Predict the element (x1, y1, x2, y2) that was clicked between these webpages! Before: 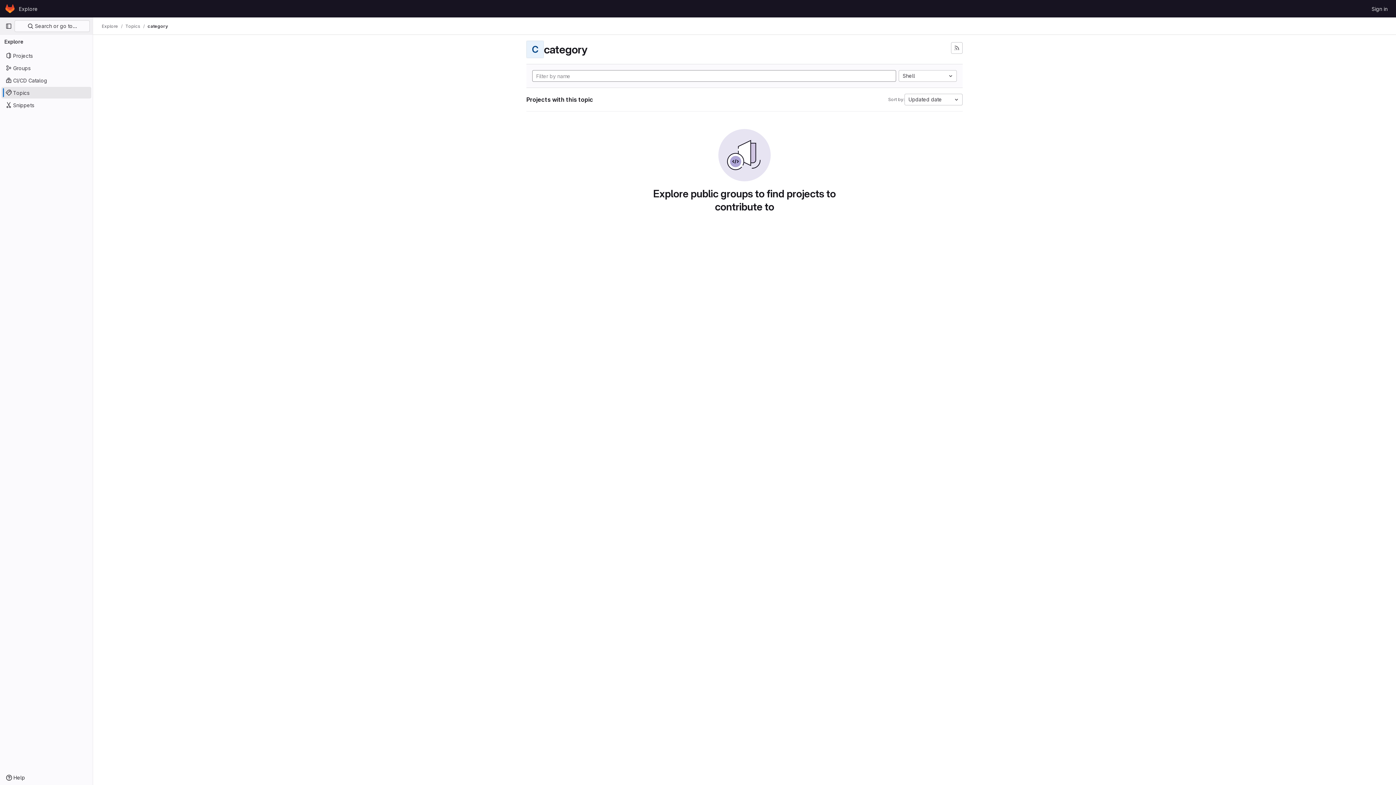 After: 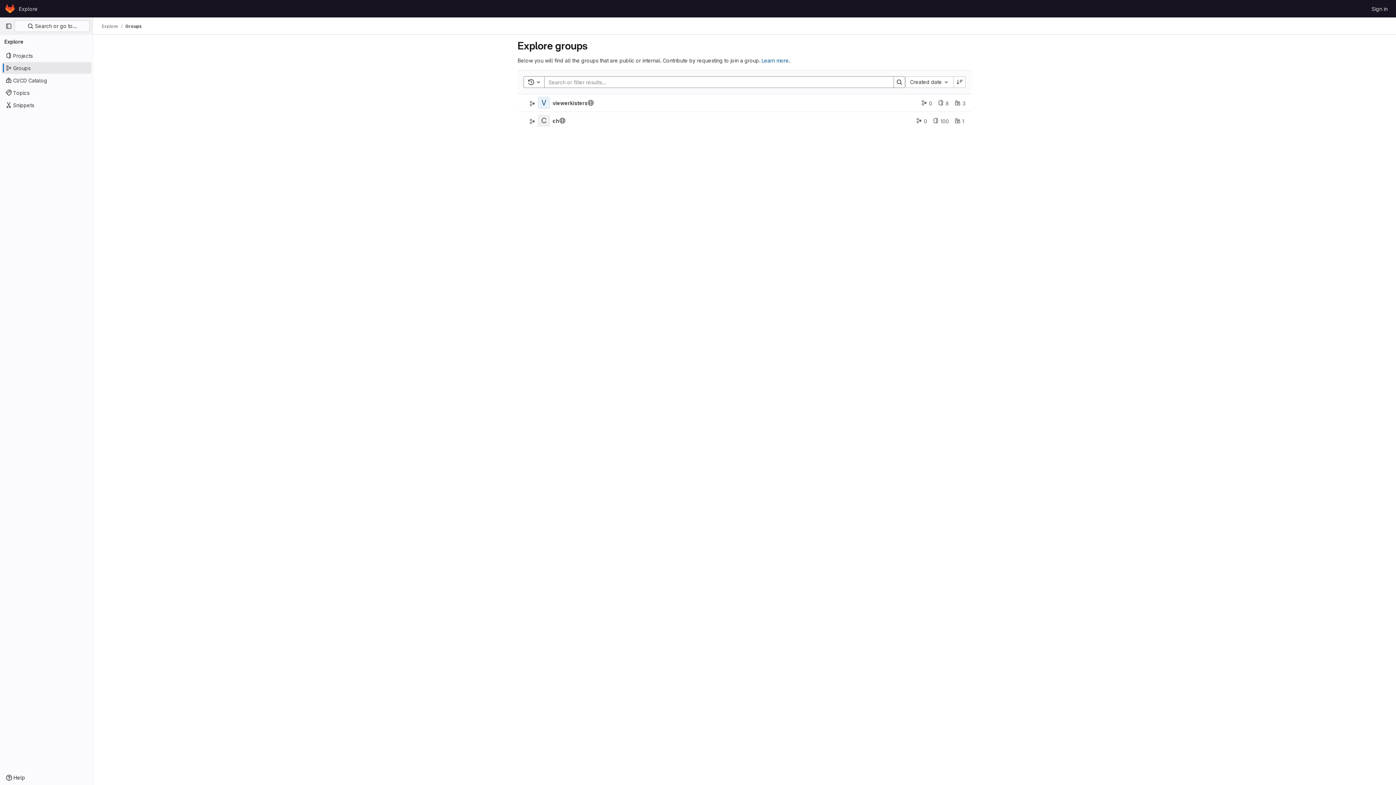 Action: label: Groups bbox: (1, 62, 91, 73)